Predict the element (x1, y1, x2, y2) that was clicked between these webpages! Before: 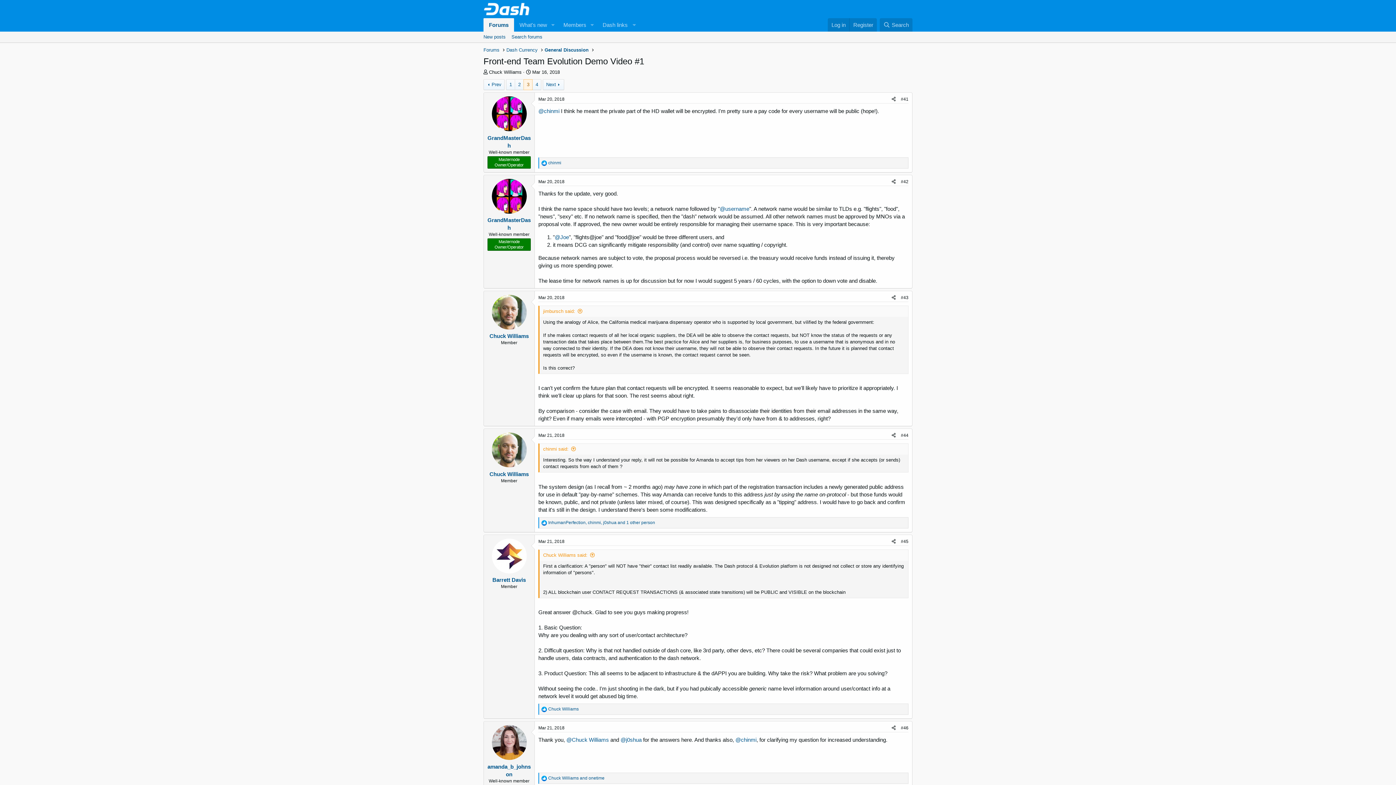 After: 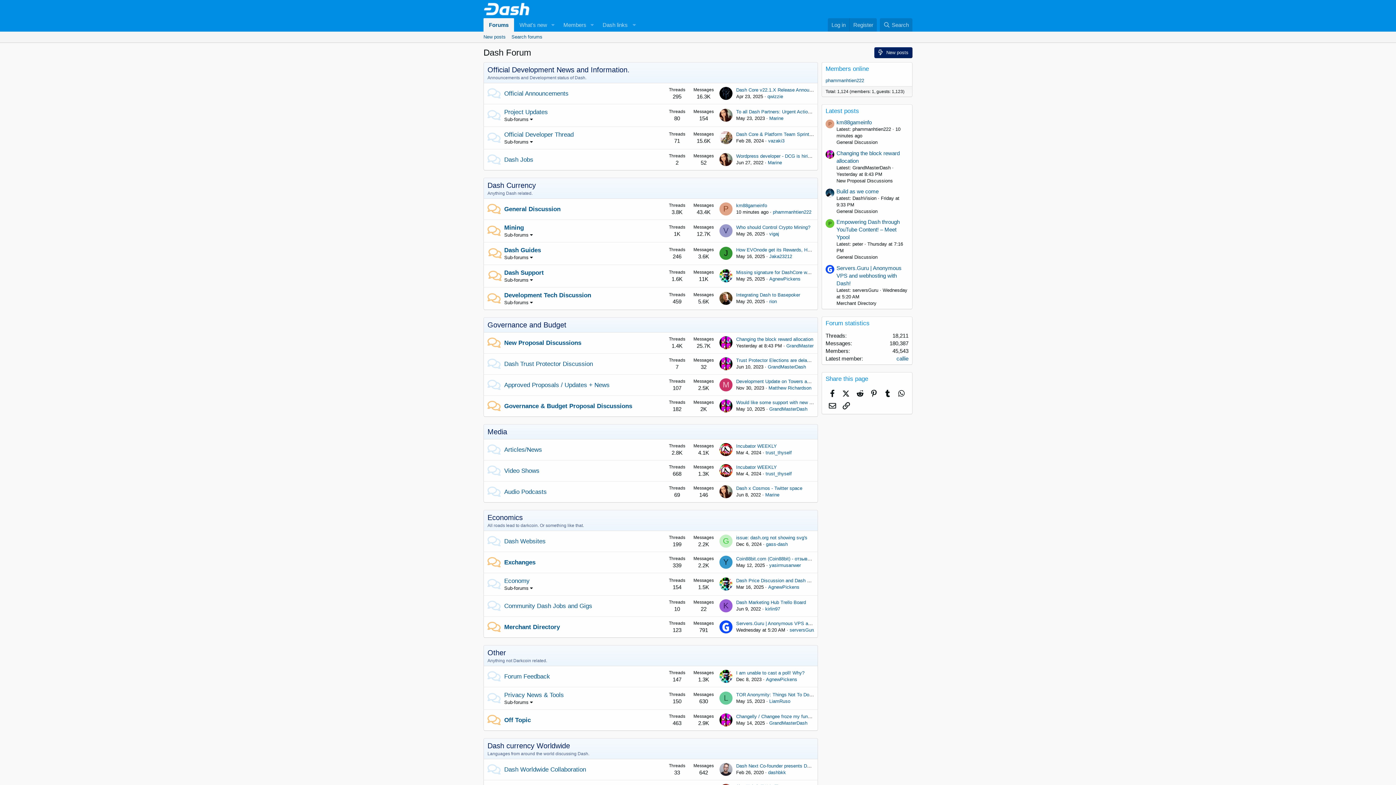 Action: label: Forums bbox: (483, 18, 514, 31)